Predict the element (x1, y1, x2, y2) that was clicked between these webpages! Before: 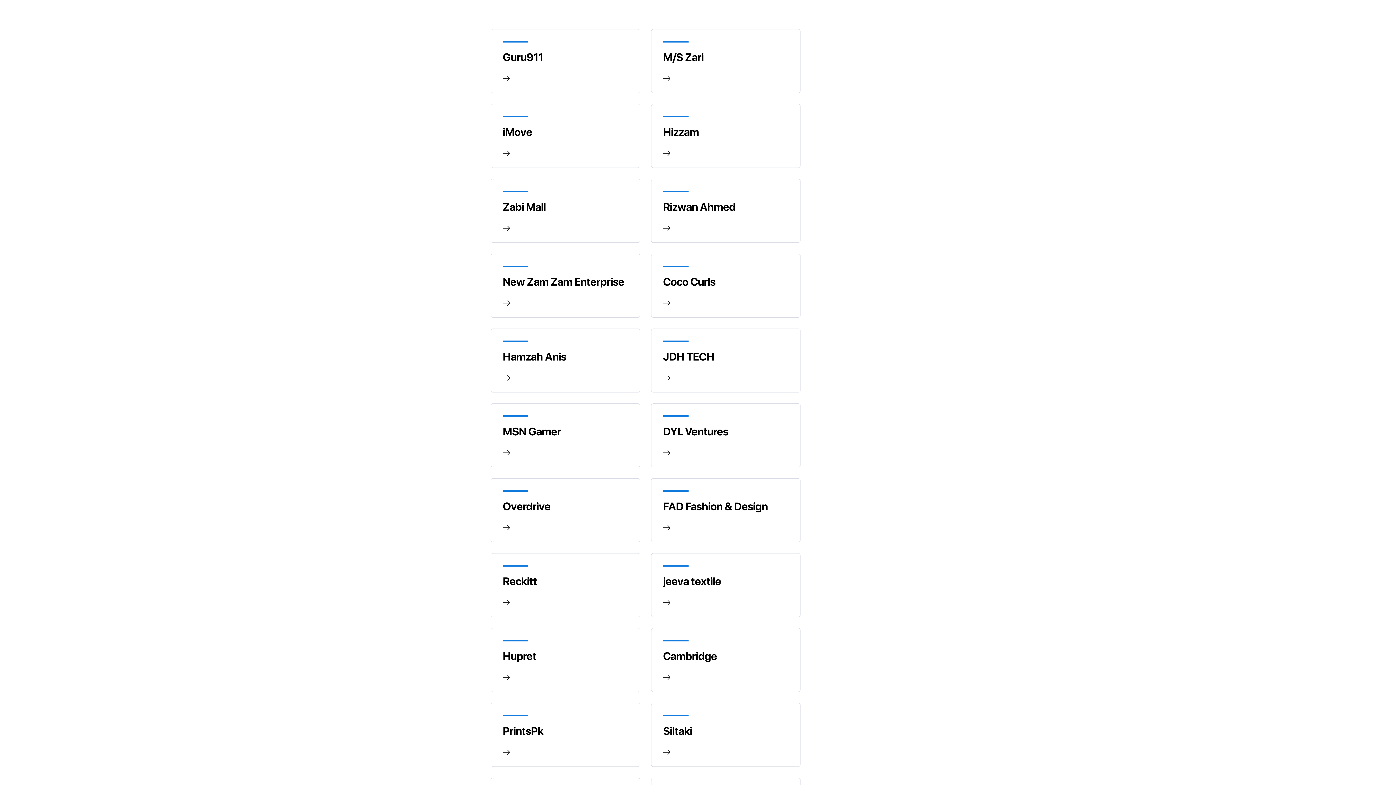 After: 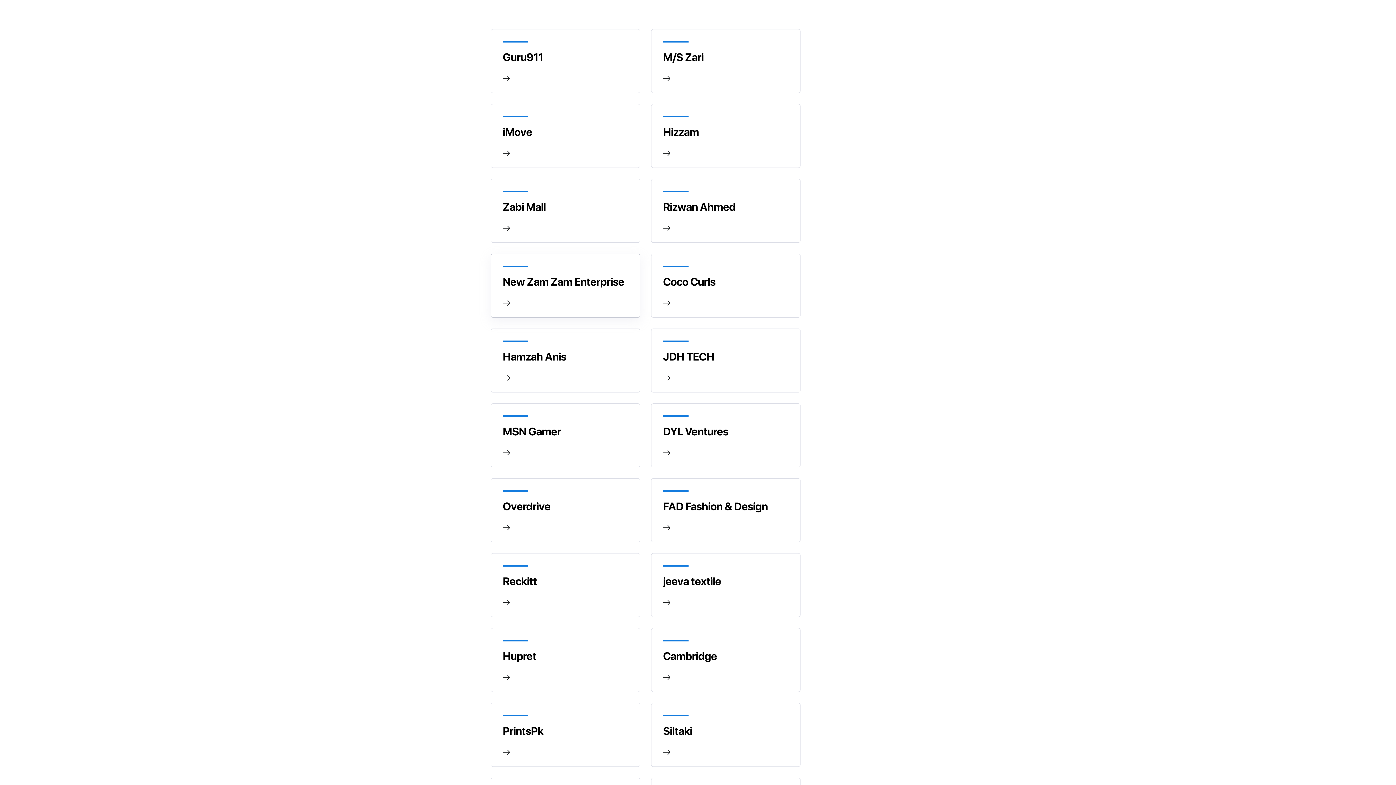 Action: label: New Zam Zam Enterprise bbox: (490, 253, 640, 317)